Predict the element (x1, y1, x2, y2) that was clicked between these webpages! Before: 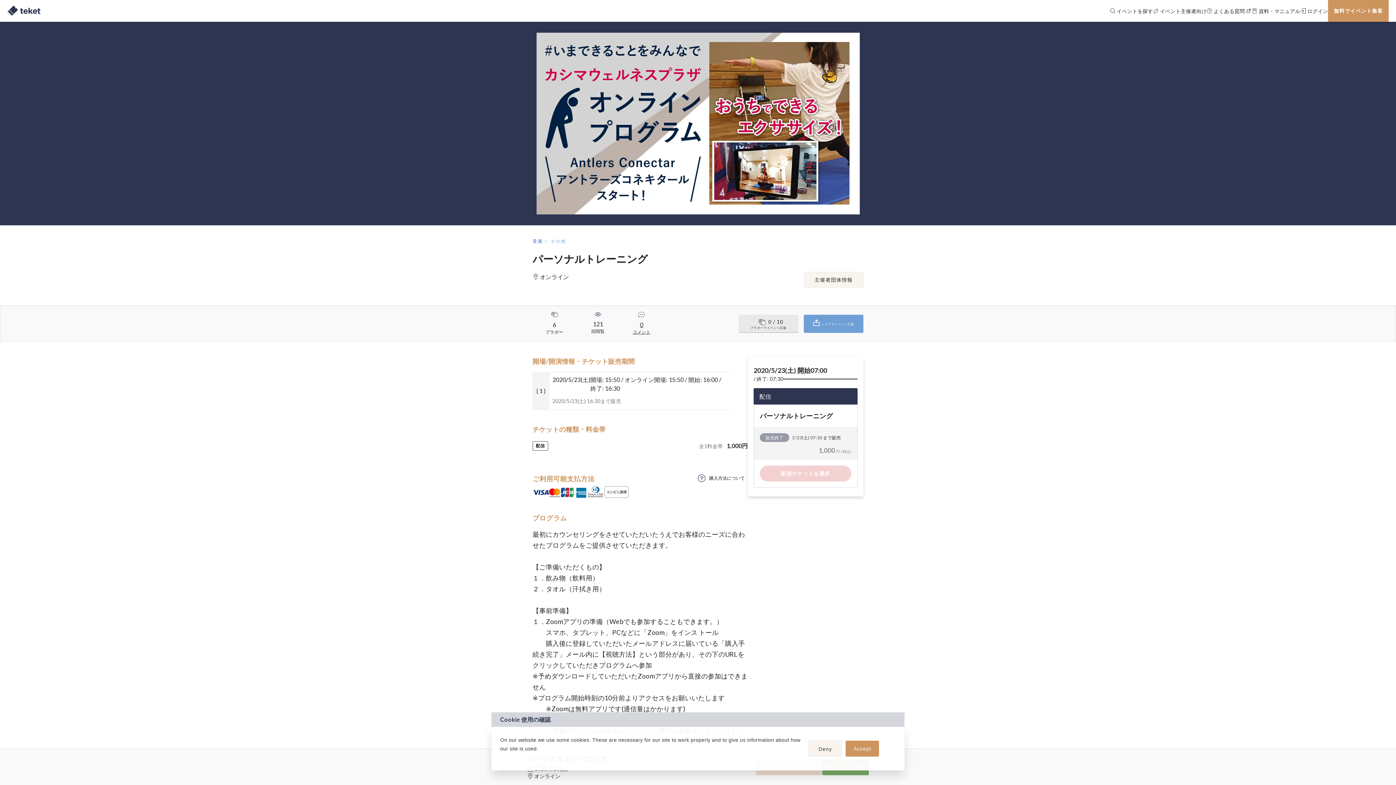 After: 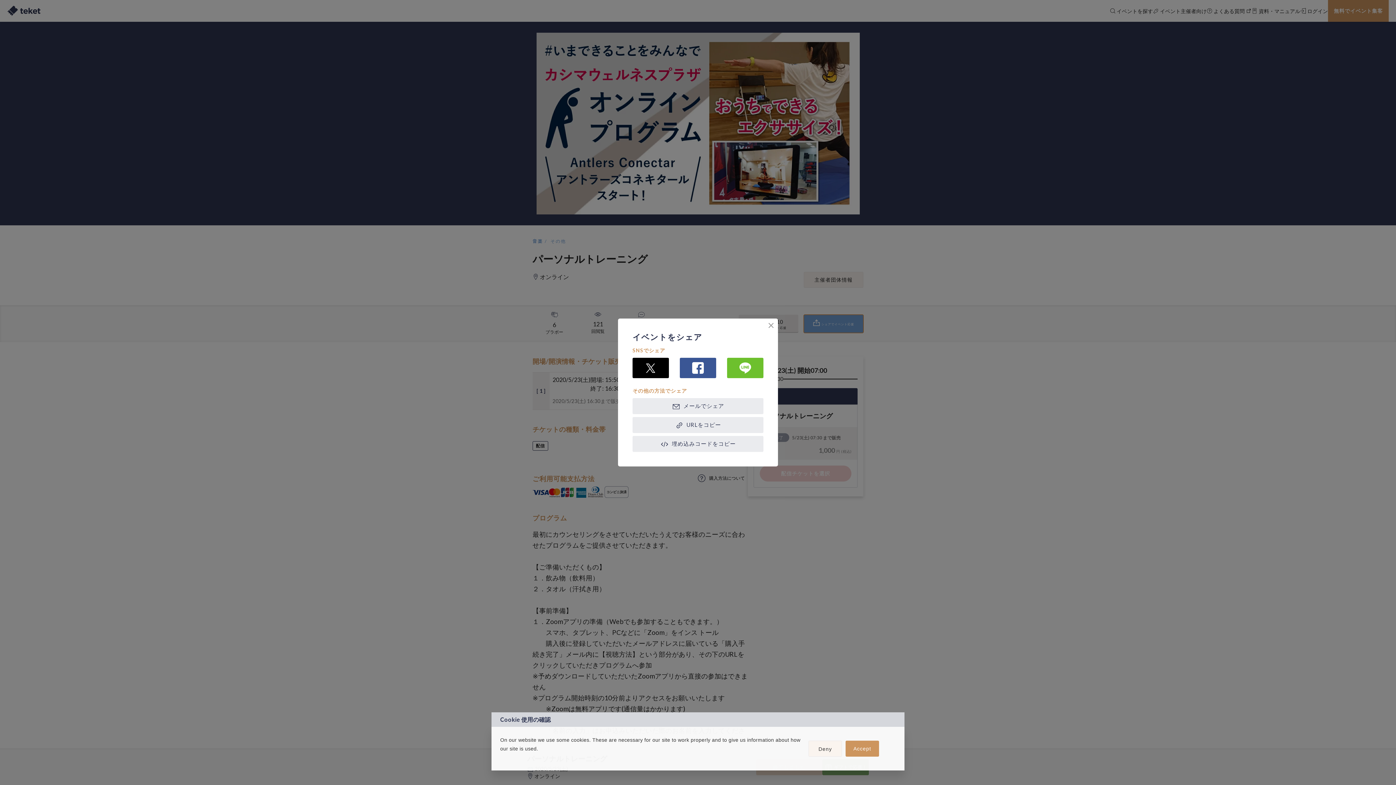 Action: label: シェアでイベント応援 bbox: (804, 314, 863, 332)